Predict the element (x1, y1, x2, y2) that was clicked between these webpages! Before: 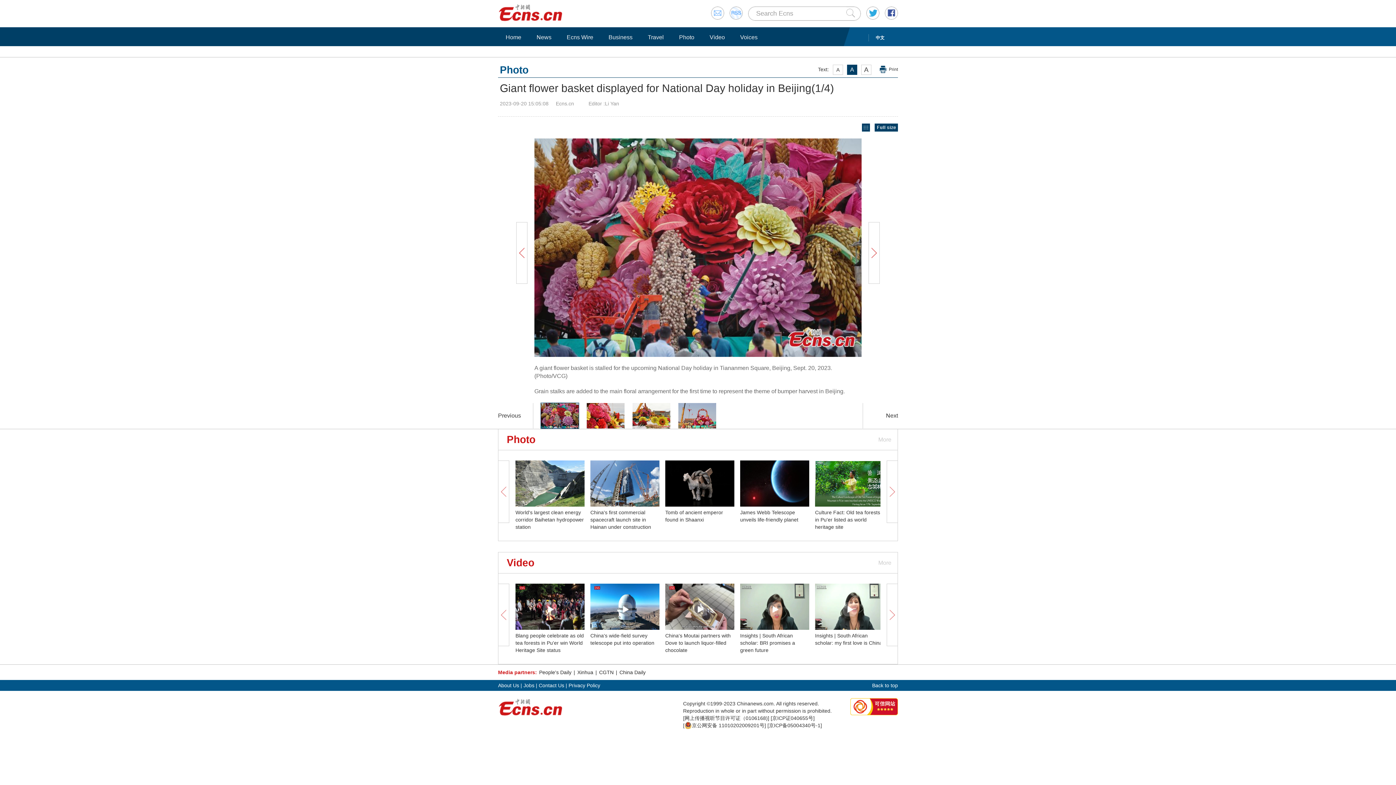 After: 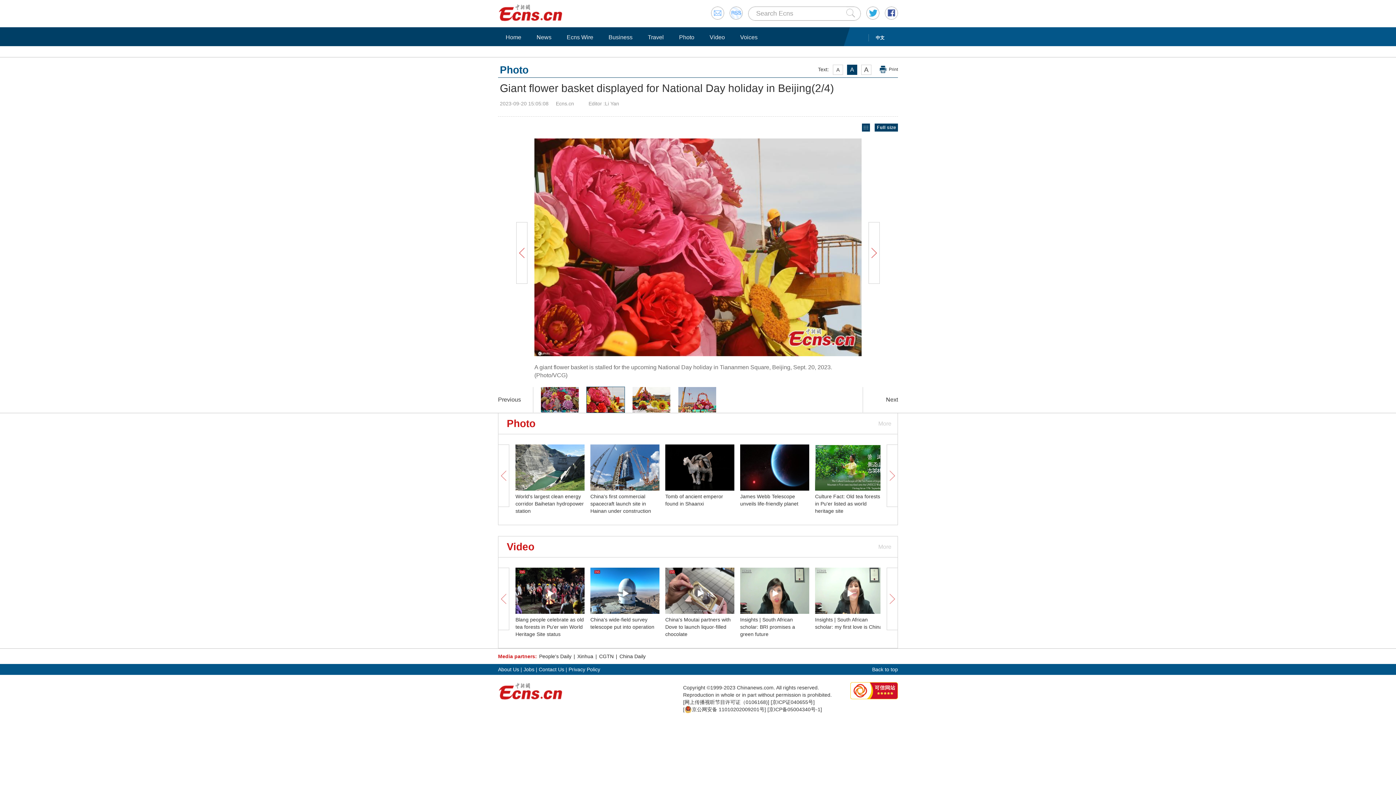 Action: bbox: (586, 165, 625, 170)